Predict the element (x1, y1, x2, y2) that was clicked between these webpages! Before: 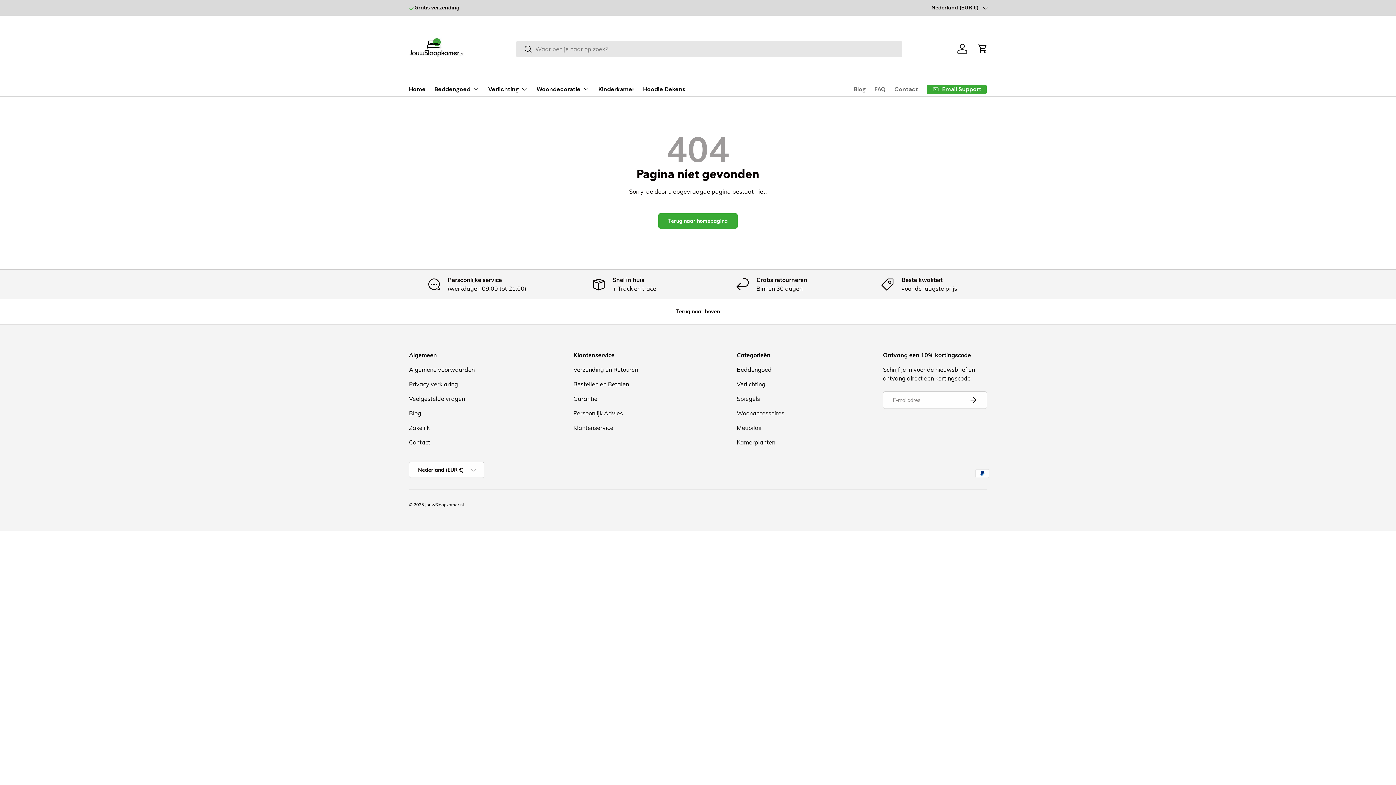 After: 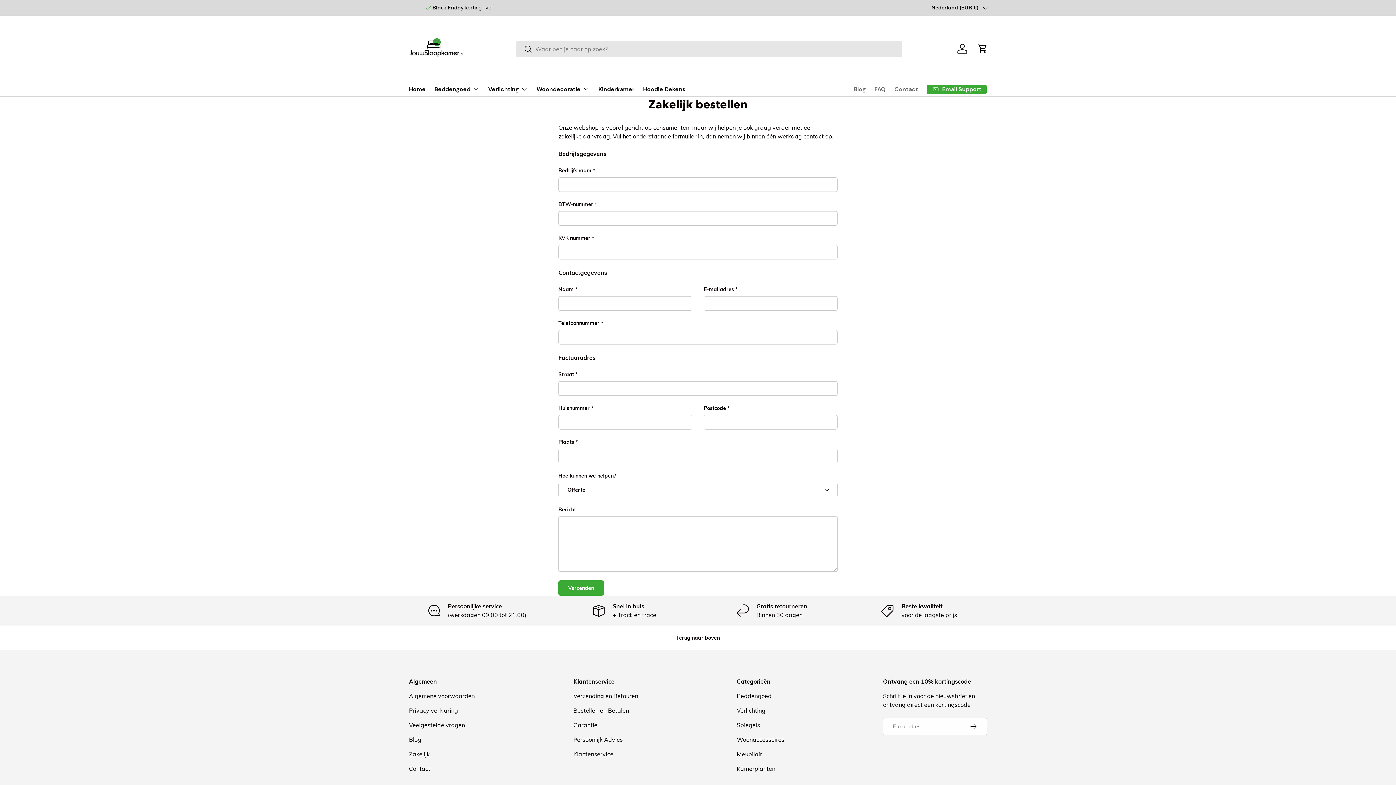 Action: bbox: (409, 424, 429, 431) label: Zakelijk